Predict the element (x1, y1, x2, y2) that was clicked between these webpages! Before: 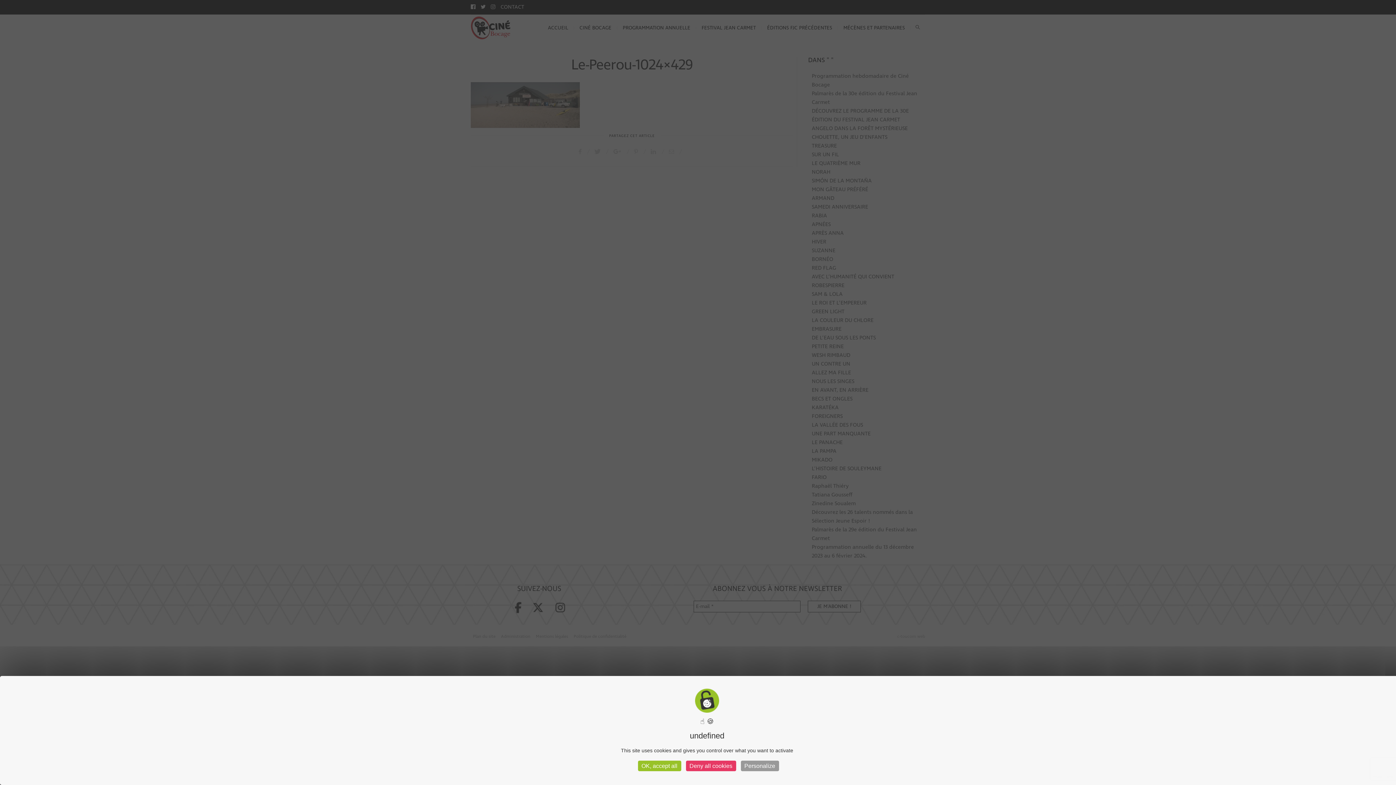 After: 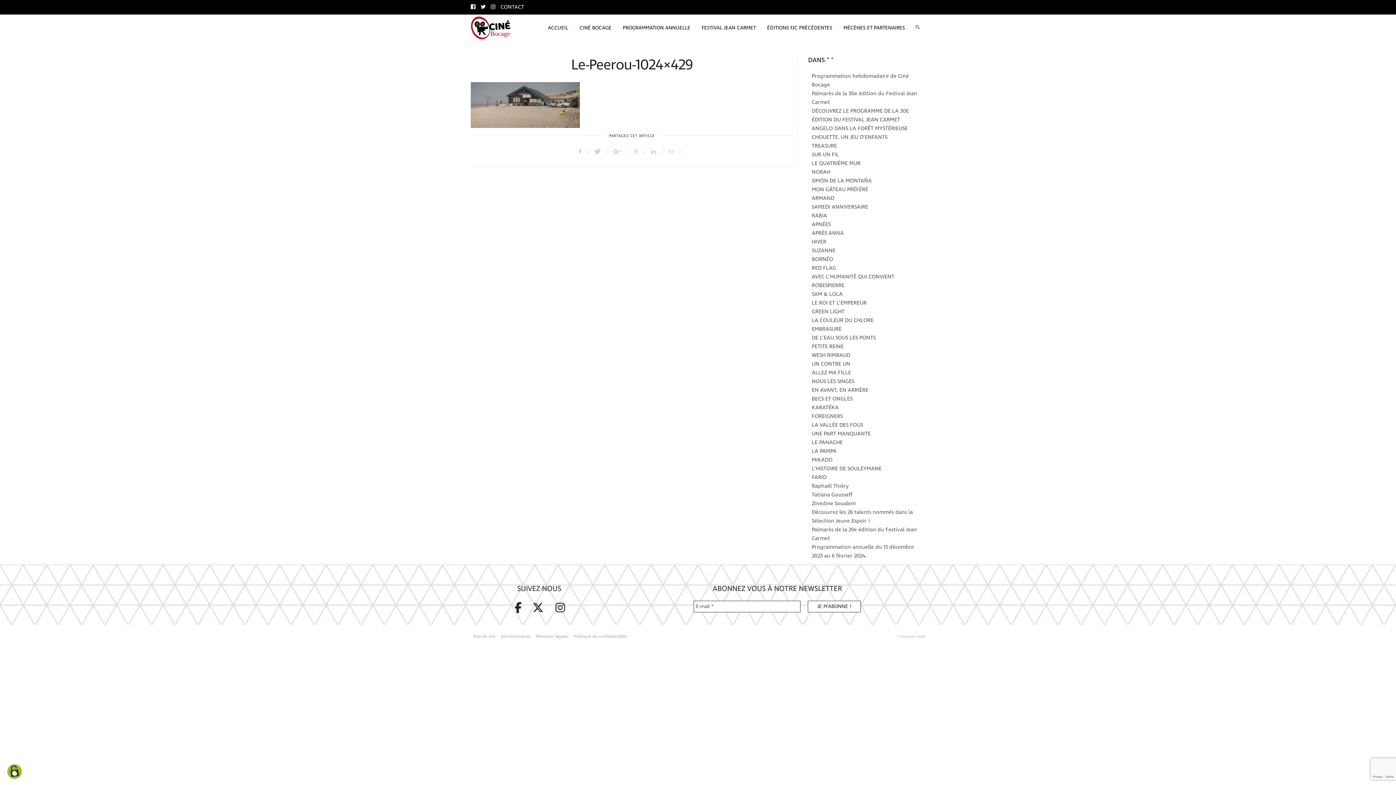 Action: label: OK, accept all bbox: (638, 761, 681, 771)